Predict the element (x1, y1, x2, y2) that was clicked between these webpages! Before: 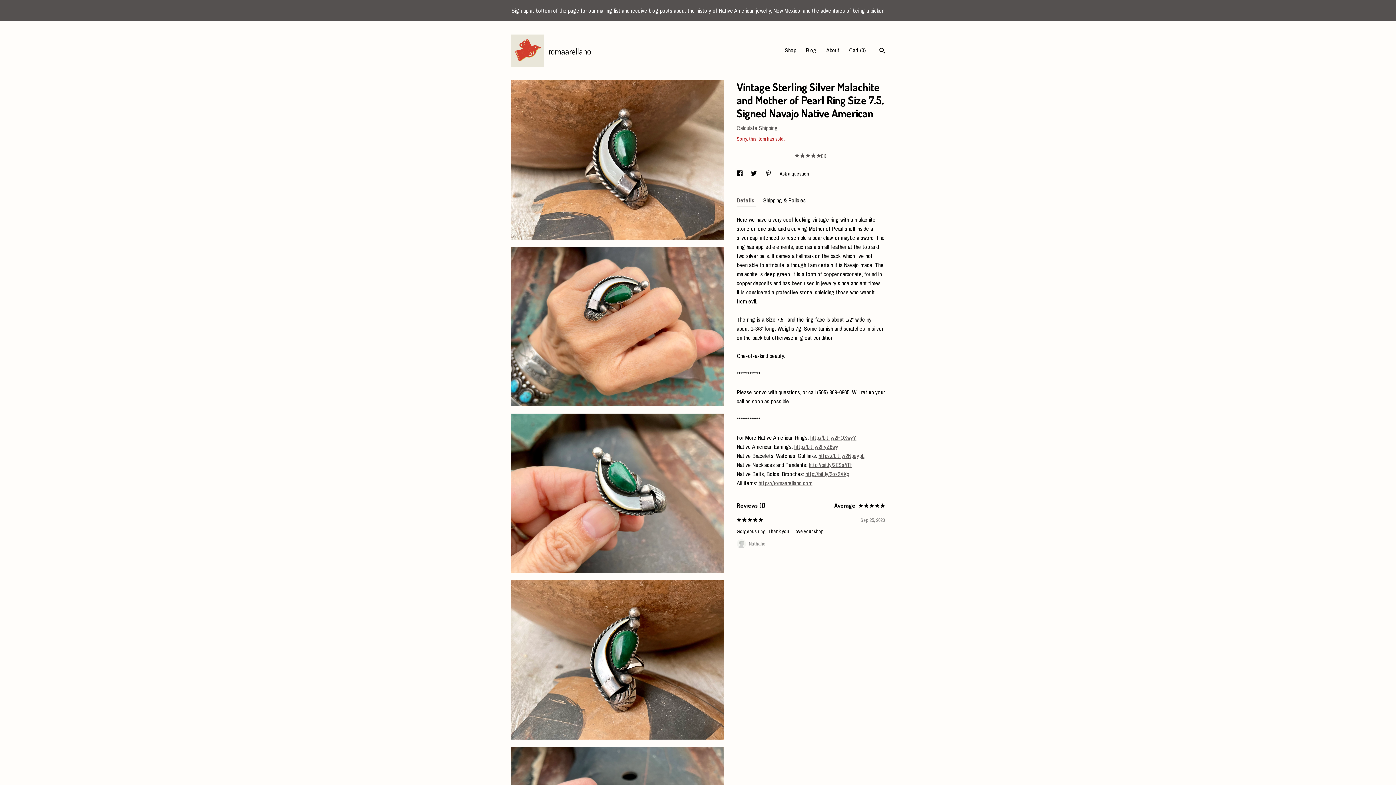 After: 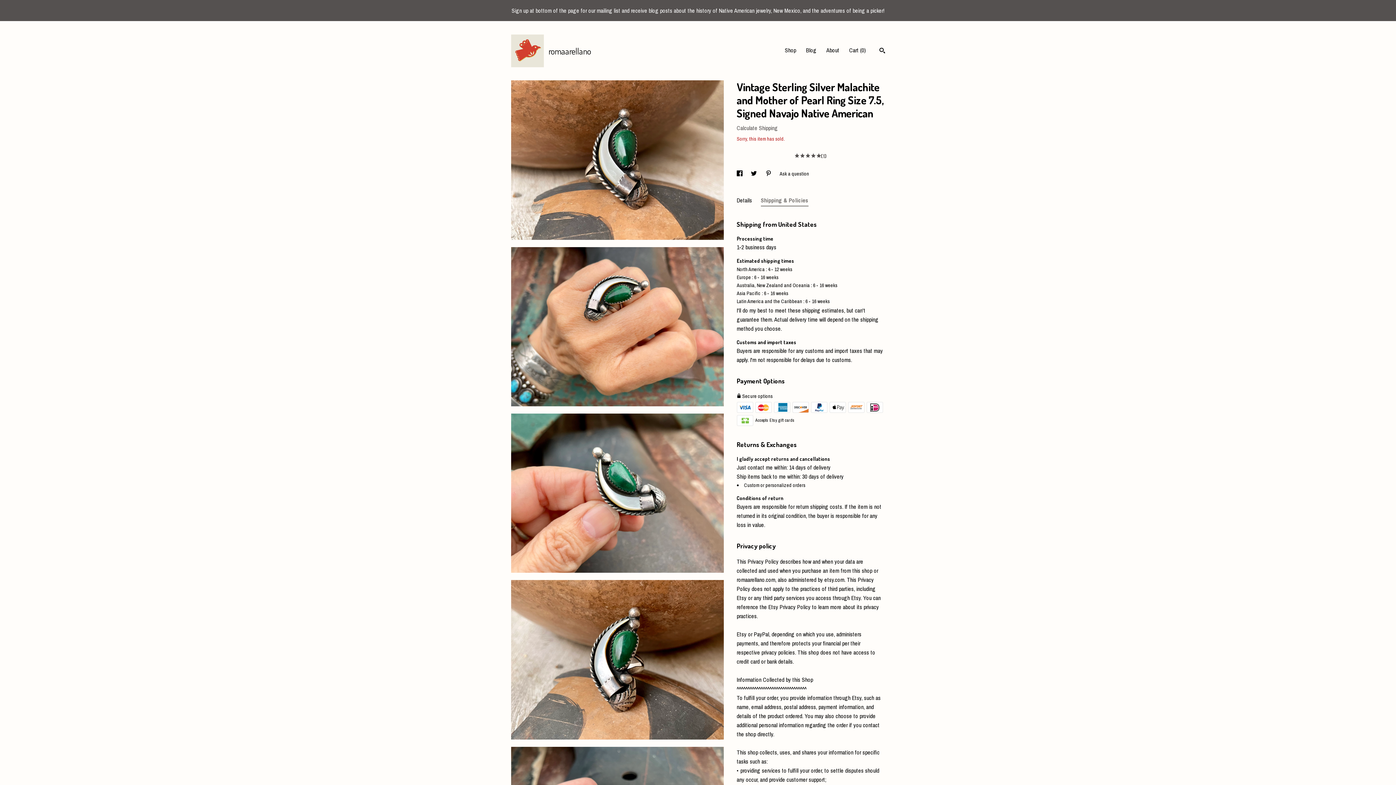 Action: label: Shipping & Policies bbox: (763, 194, 806, 205)